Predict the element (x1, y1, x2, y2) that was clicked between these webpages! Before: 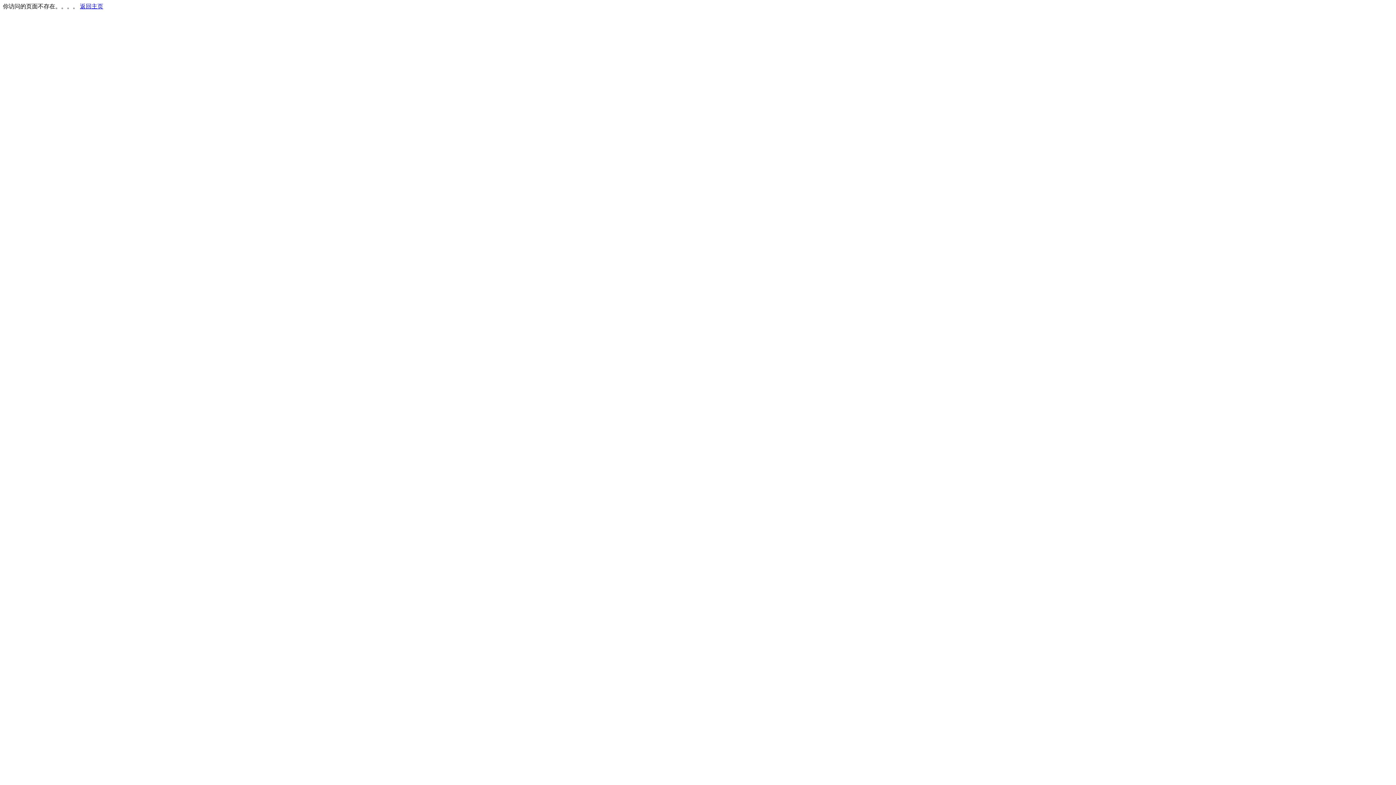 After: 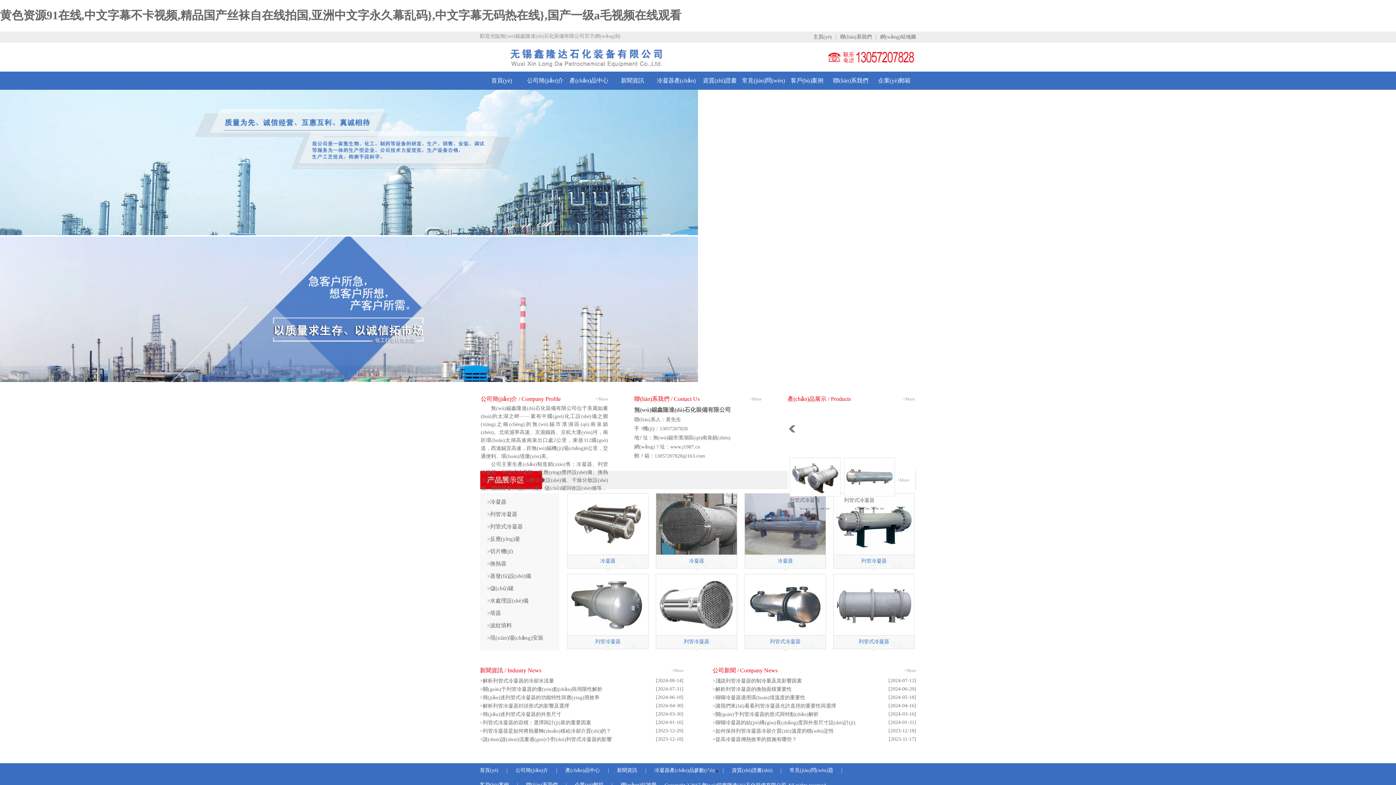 Action: bbox: (80, 3, 103, 9) label: 返回主页